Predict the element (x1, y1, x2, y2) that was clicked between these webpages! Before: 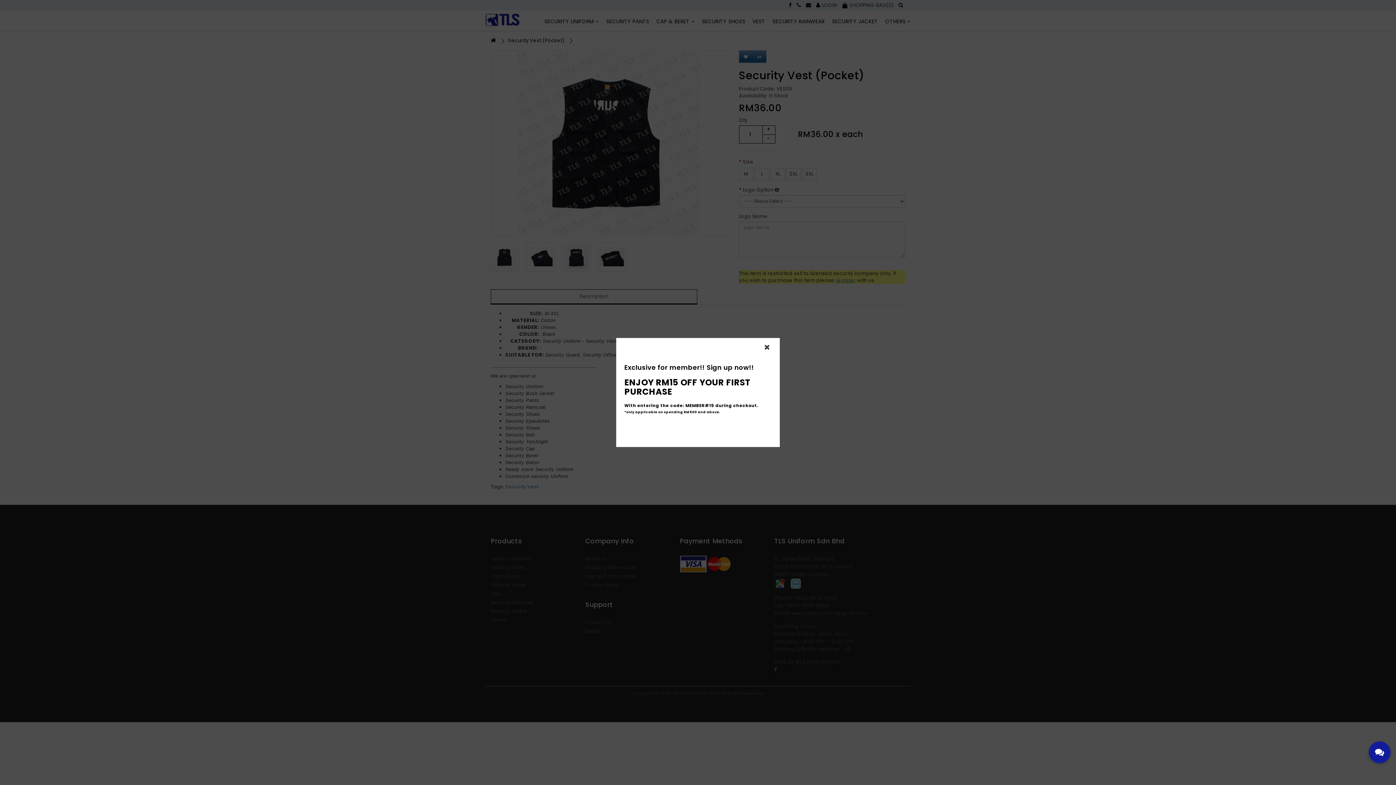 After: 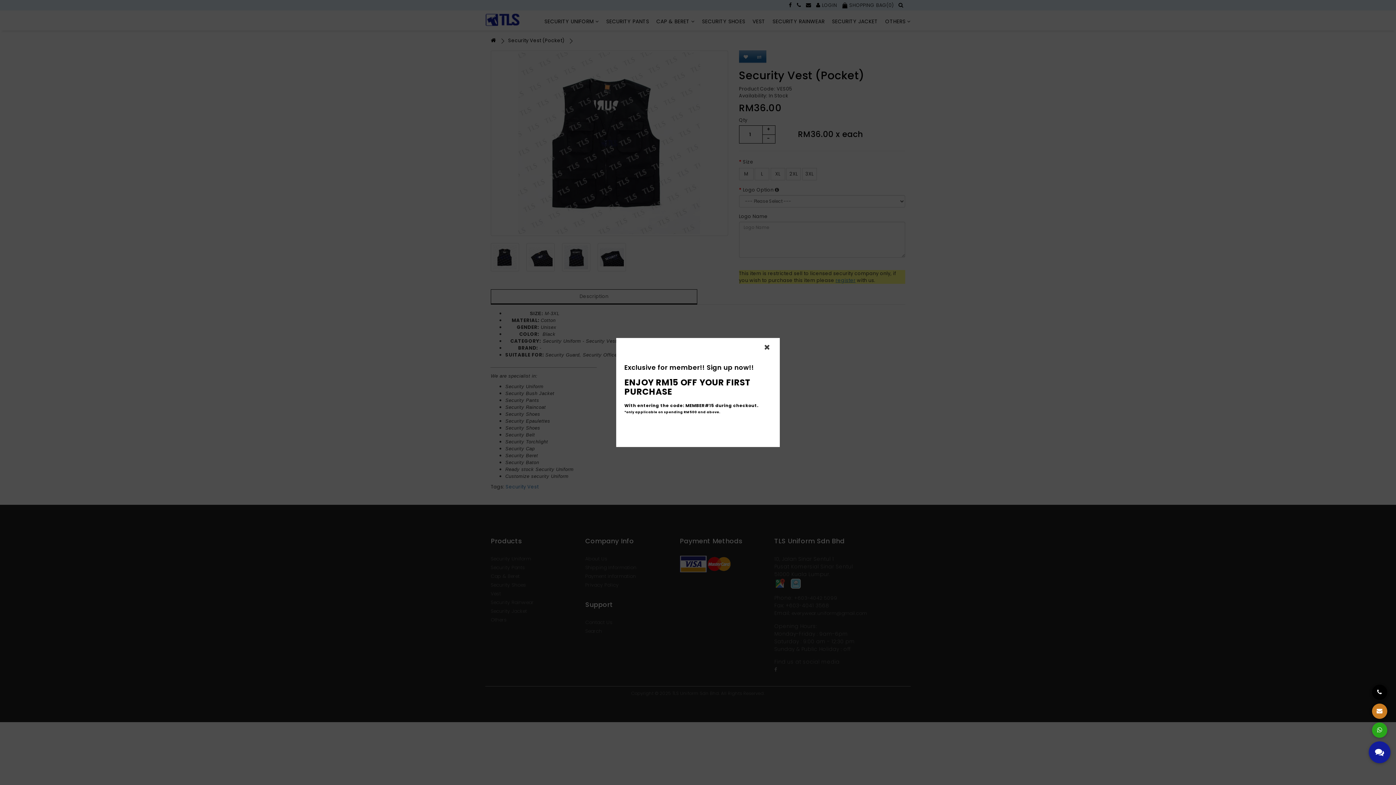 Action: bbox: (1369, 741, 1390, 763)